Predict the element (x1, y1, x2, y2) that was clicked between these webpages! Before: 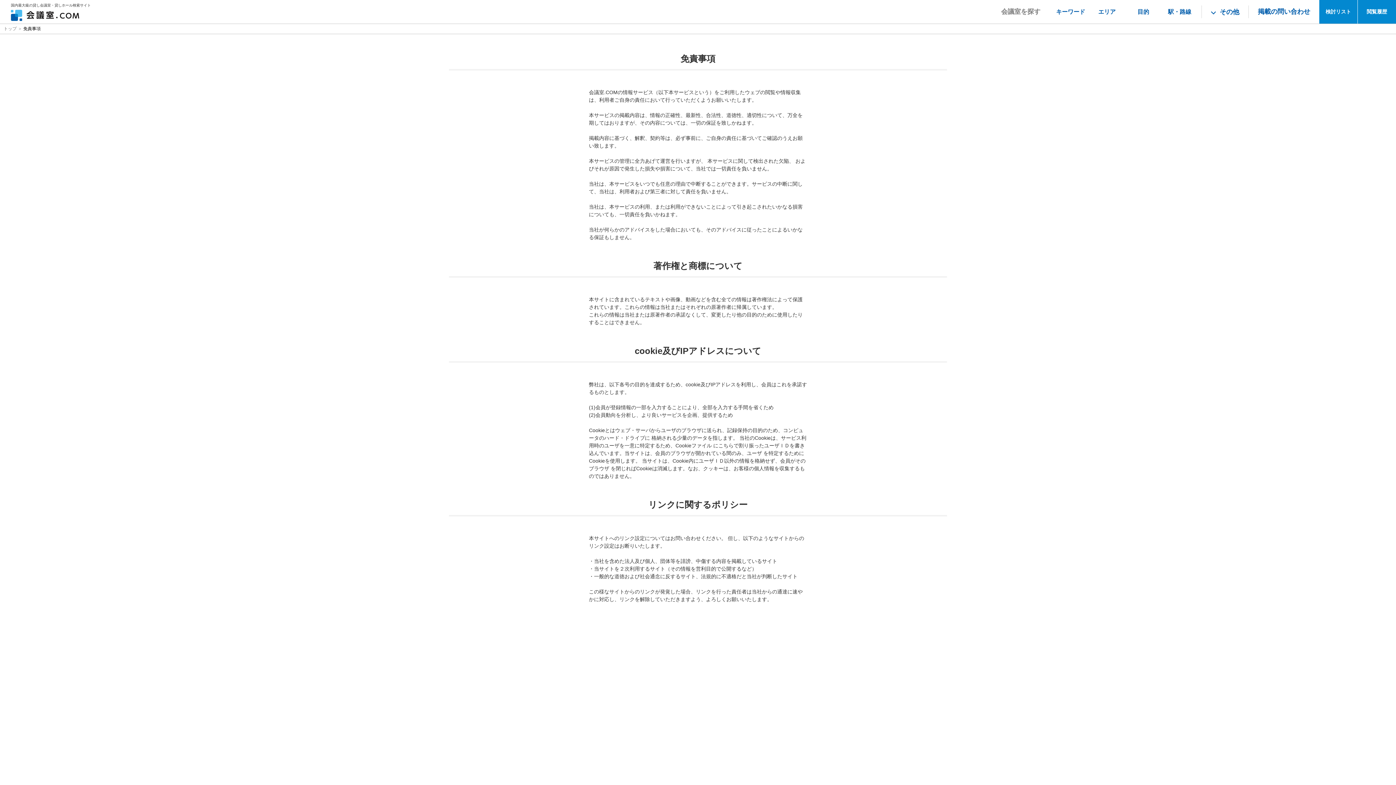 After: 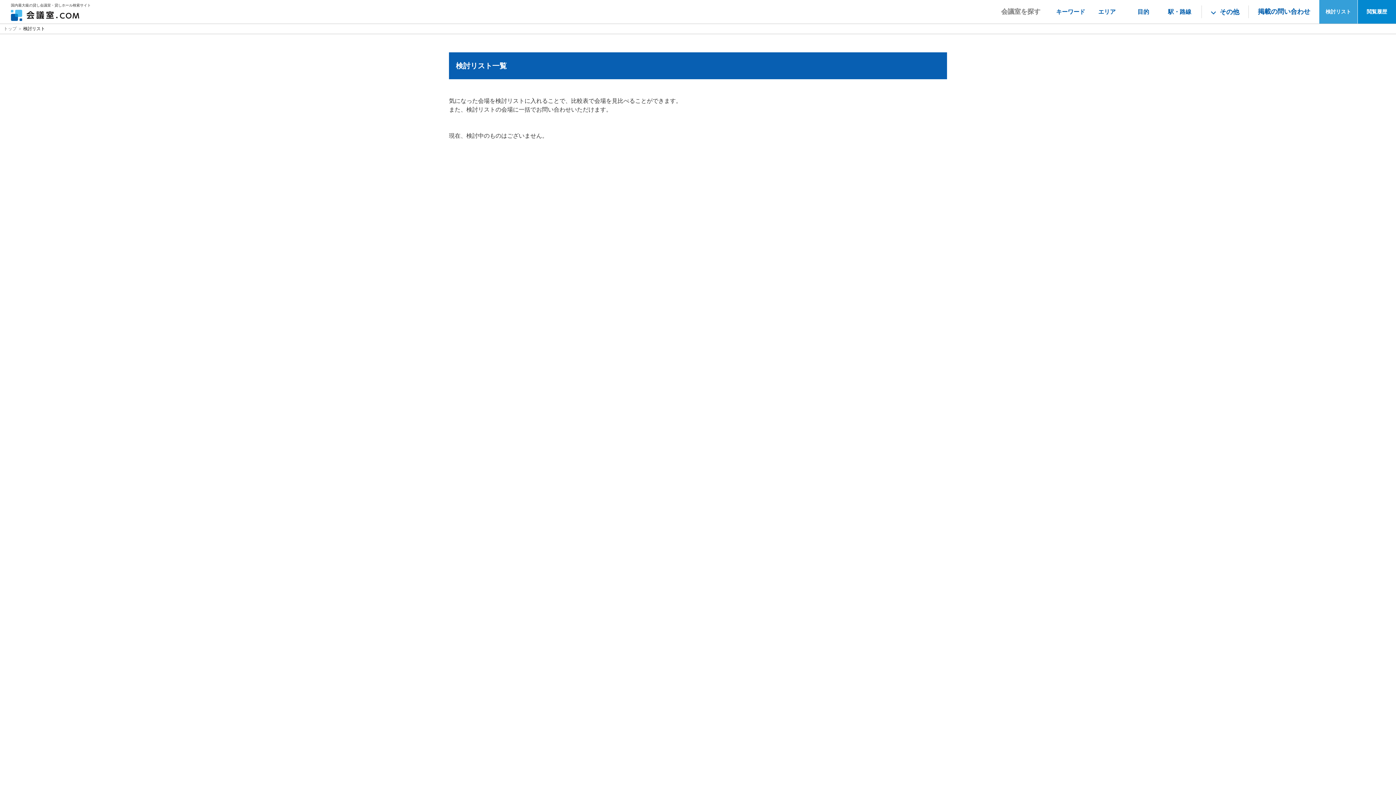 Action: label: 検討リスト bbox: (1319, 0, 1357, 23)